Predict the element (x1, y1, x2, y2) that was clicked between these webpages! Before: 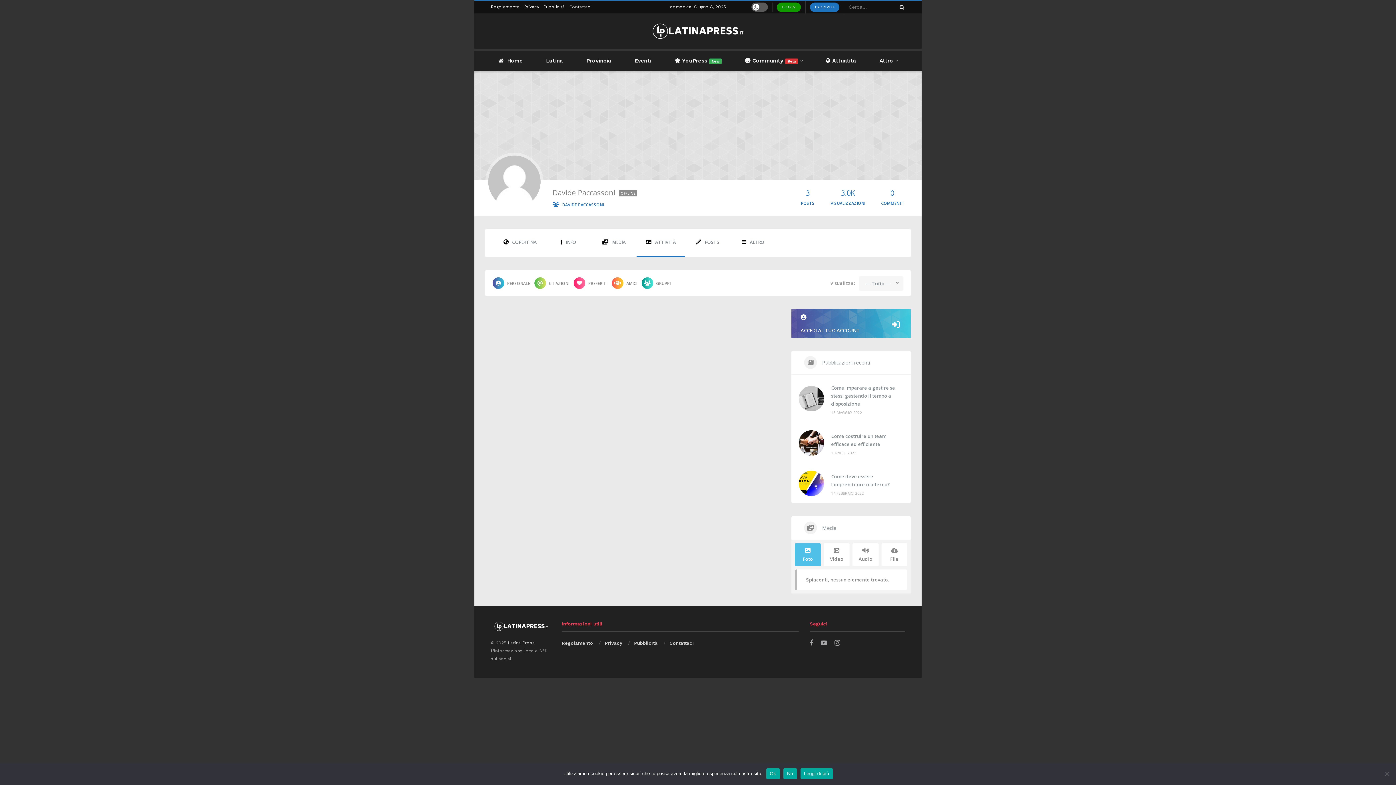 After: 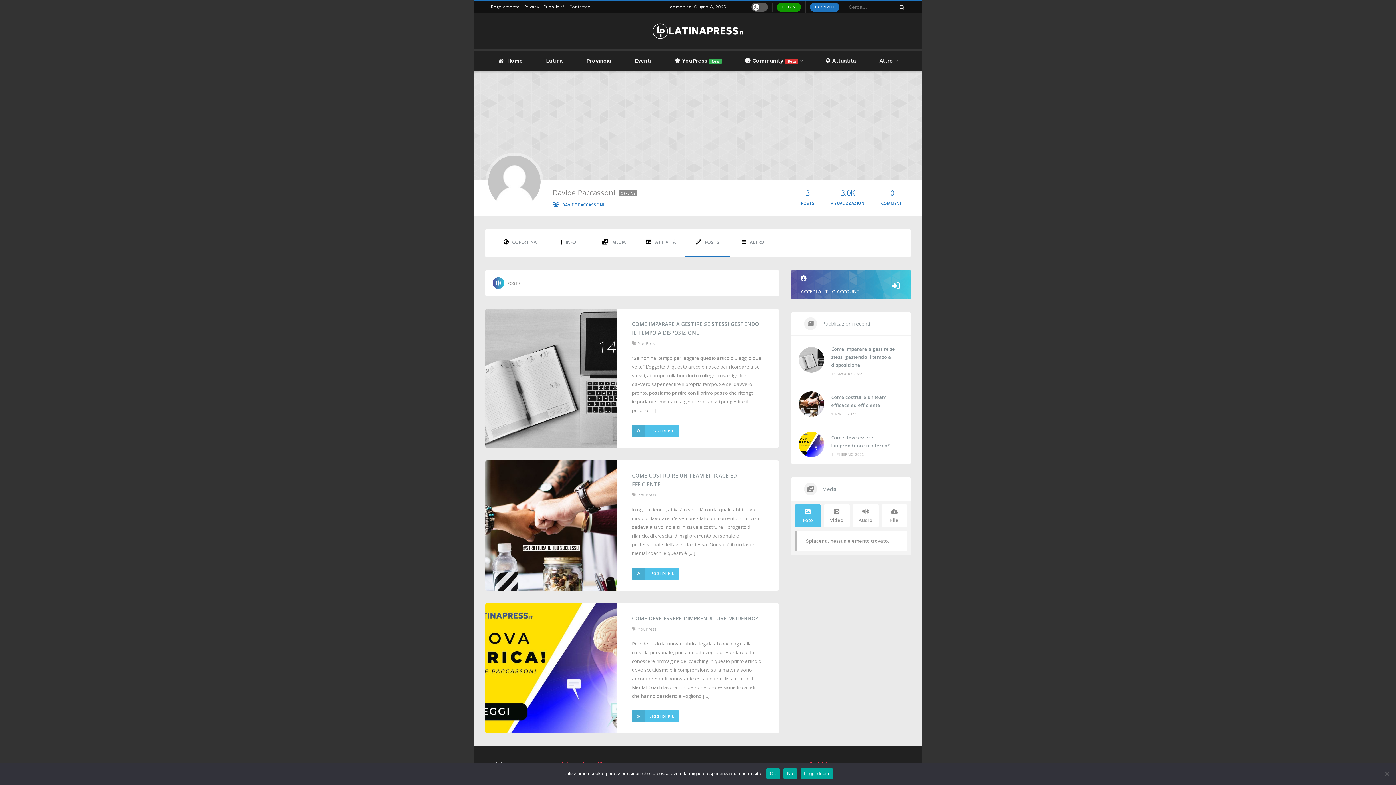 Action: label: POSTS bbox: (685, 229, 730, 256)